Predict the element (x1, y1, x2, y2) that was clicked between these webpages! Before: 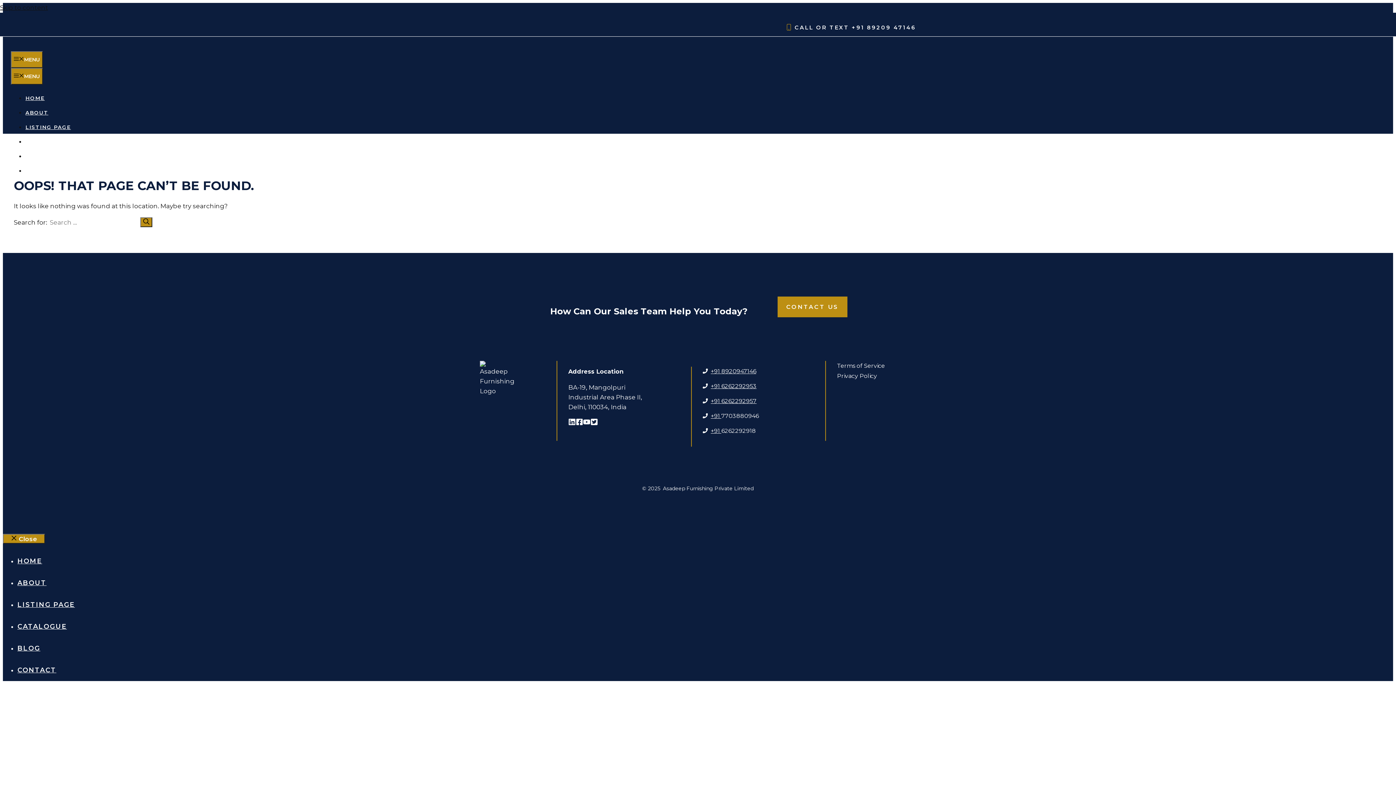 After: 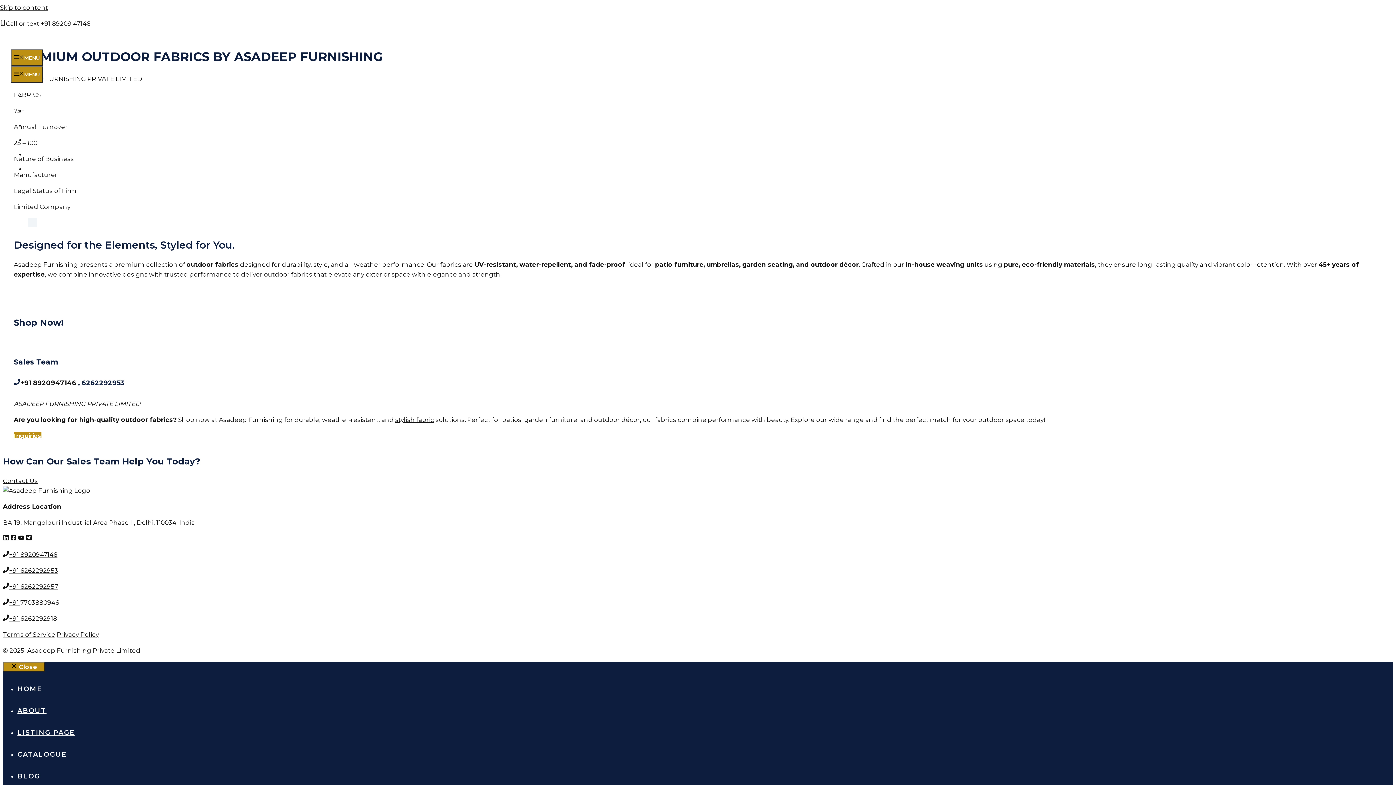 Action: label: +91 8920947146 bbox: (710, 367, 756, 374)